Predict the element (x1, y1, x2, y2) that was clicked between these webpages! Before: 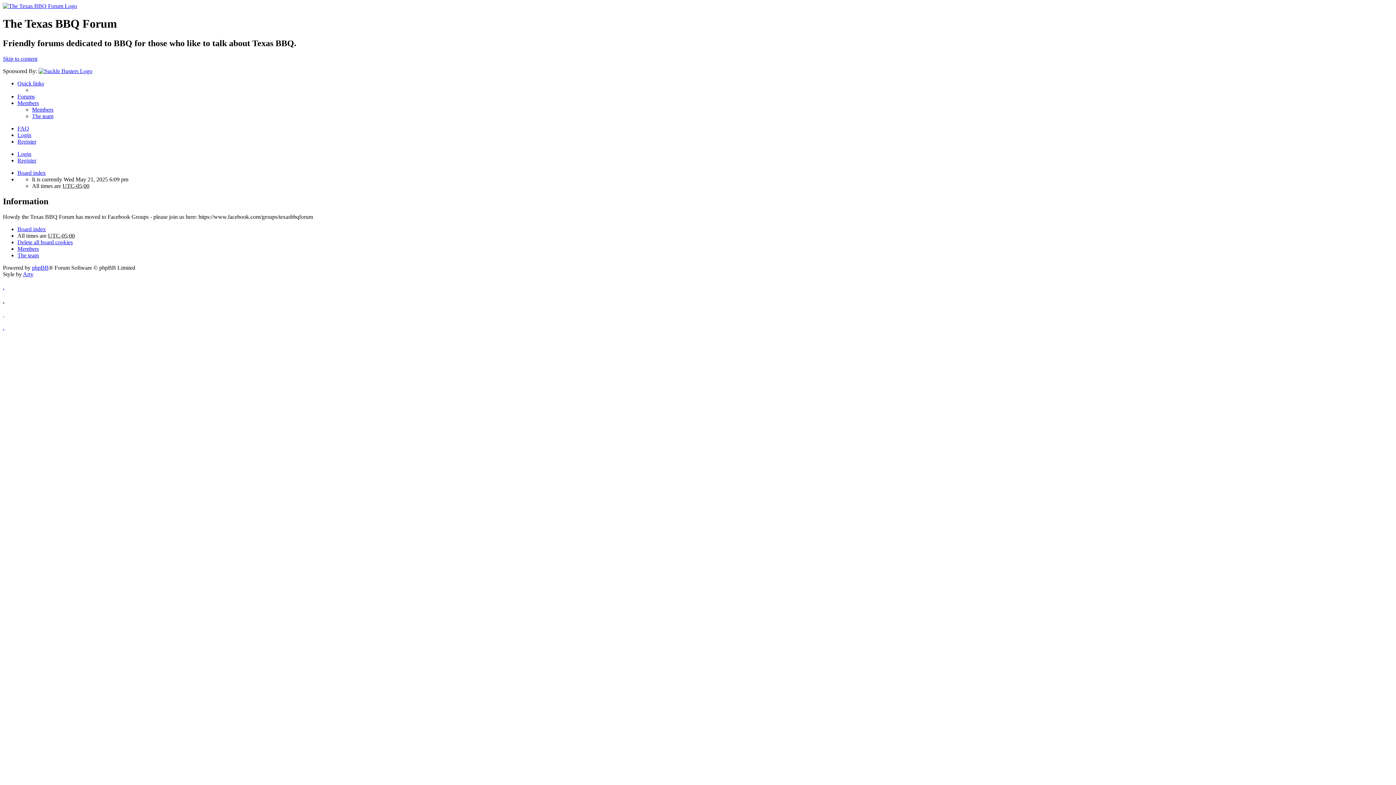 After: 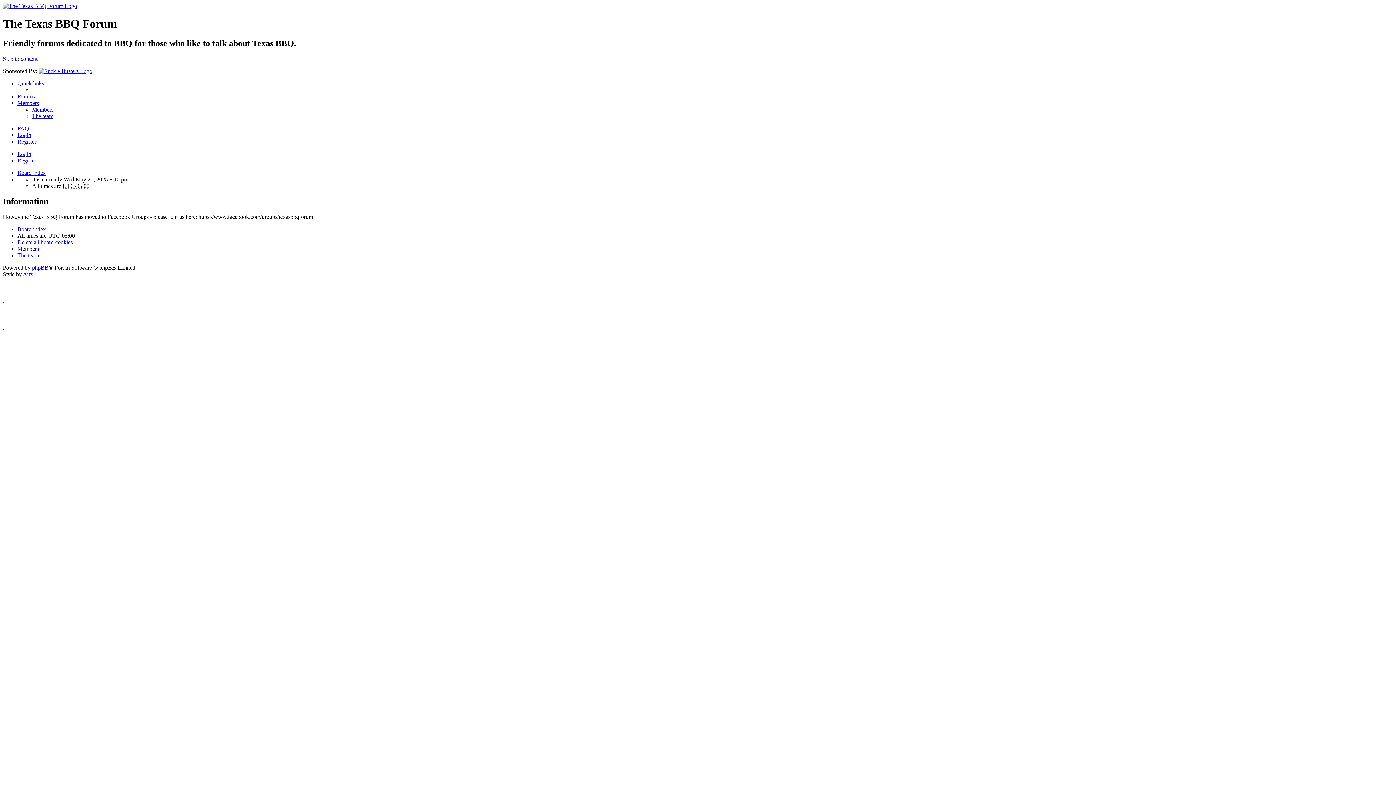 Action: label: Members bbox: (32, 106, 53, 112)